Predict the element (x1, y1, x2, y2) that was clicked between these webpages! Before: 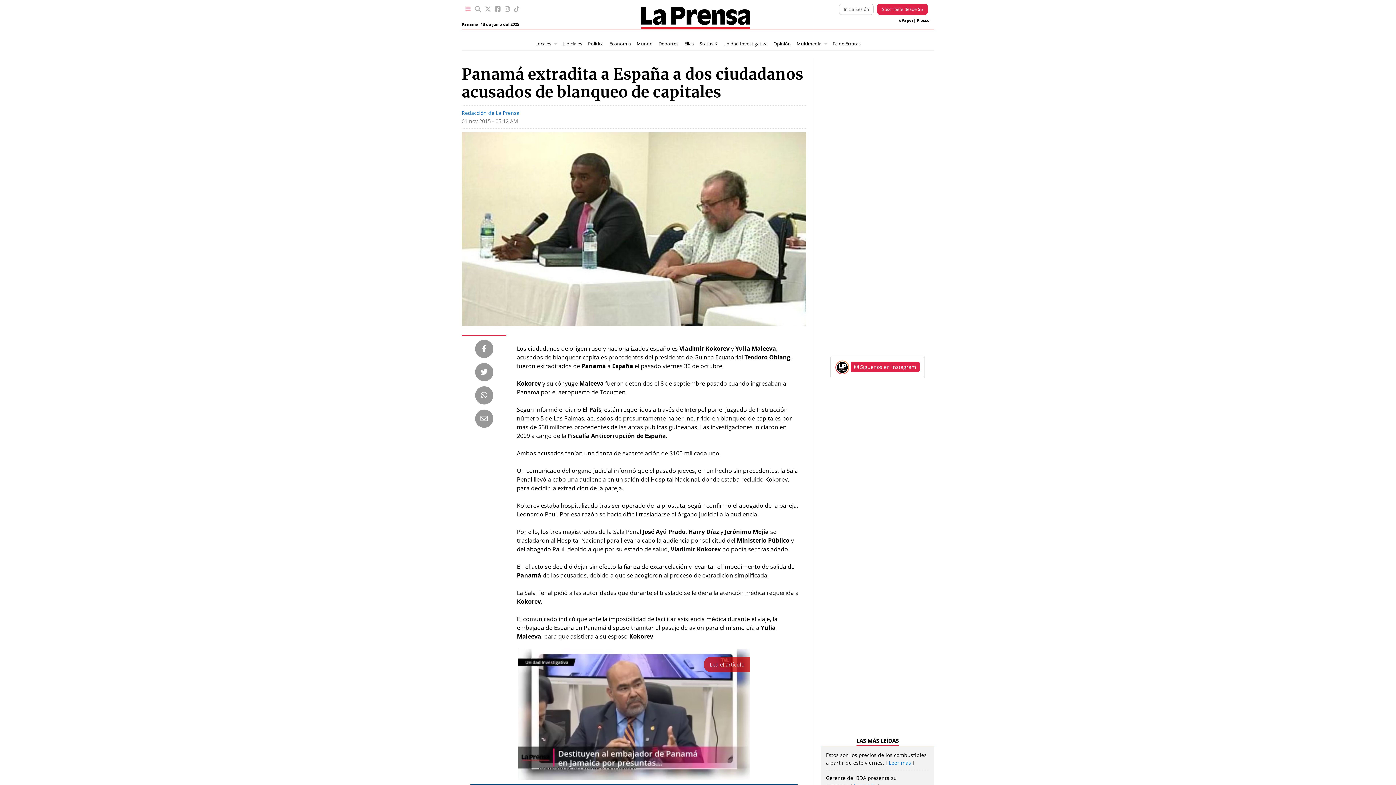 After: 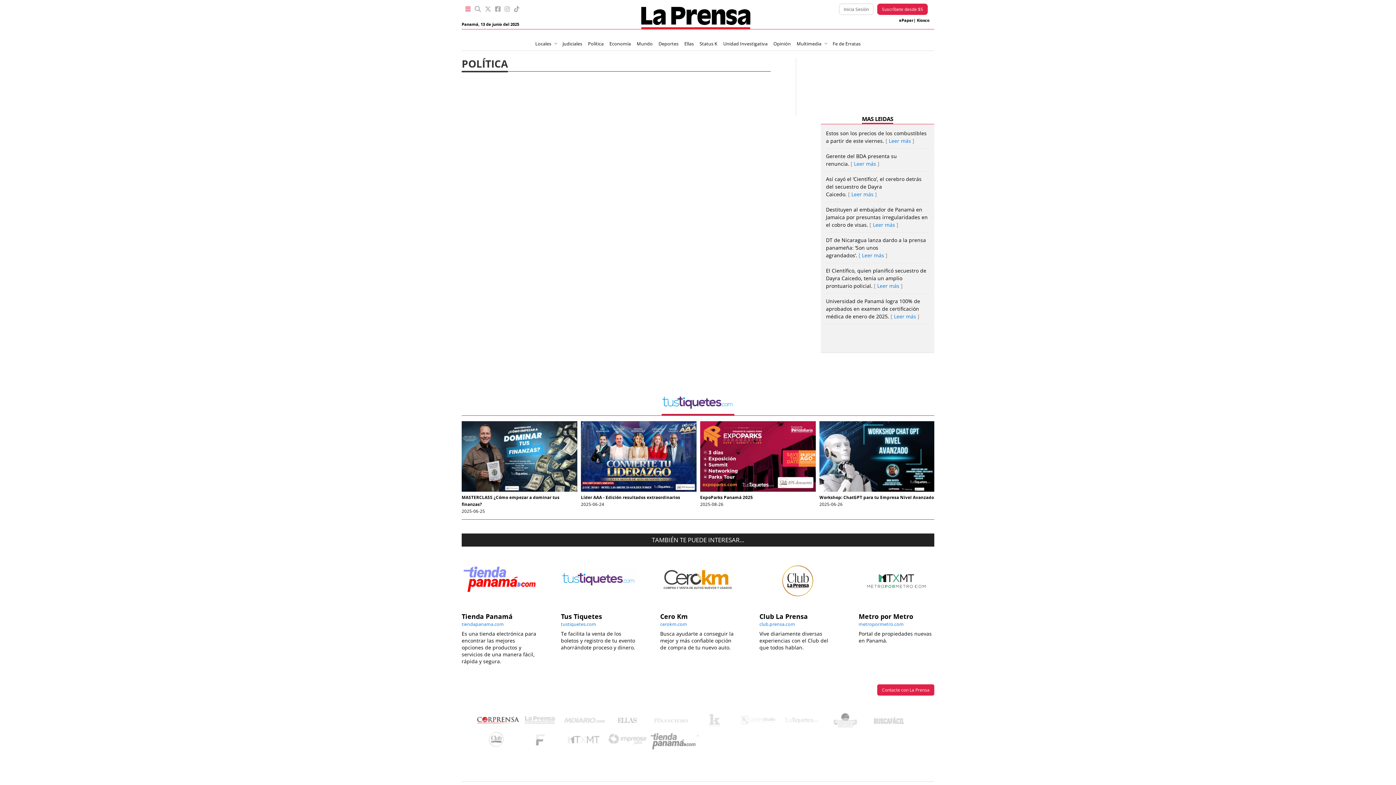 Action: label: Política bbox: (585, 38, 606, 49)